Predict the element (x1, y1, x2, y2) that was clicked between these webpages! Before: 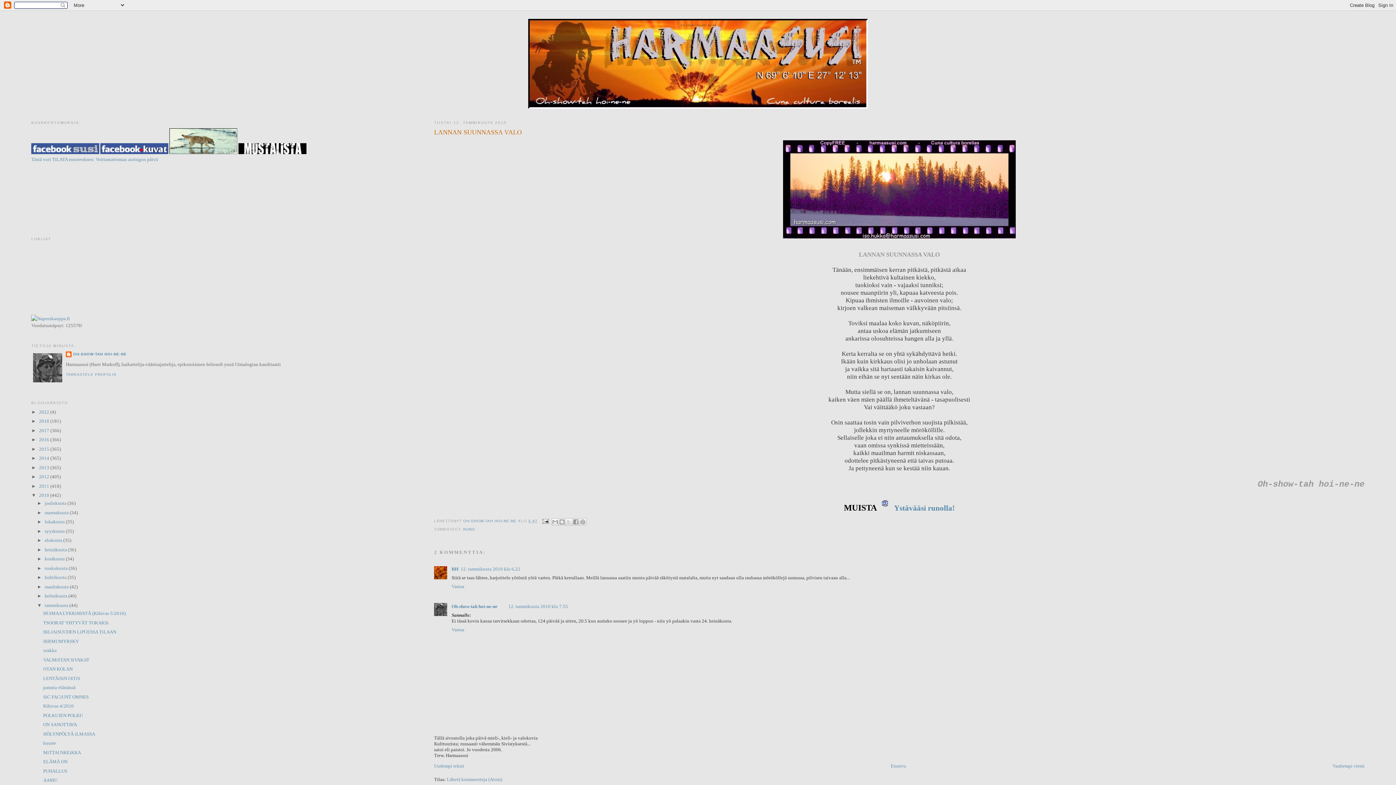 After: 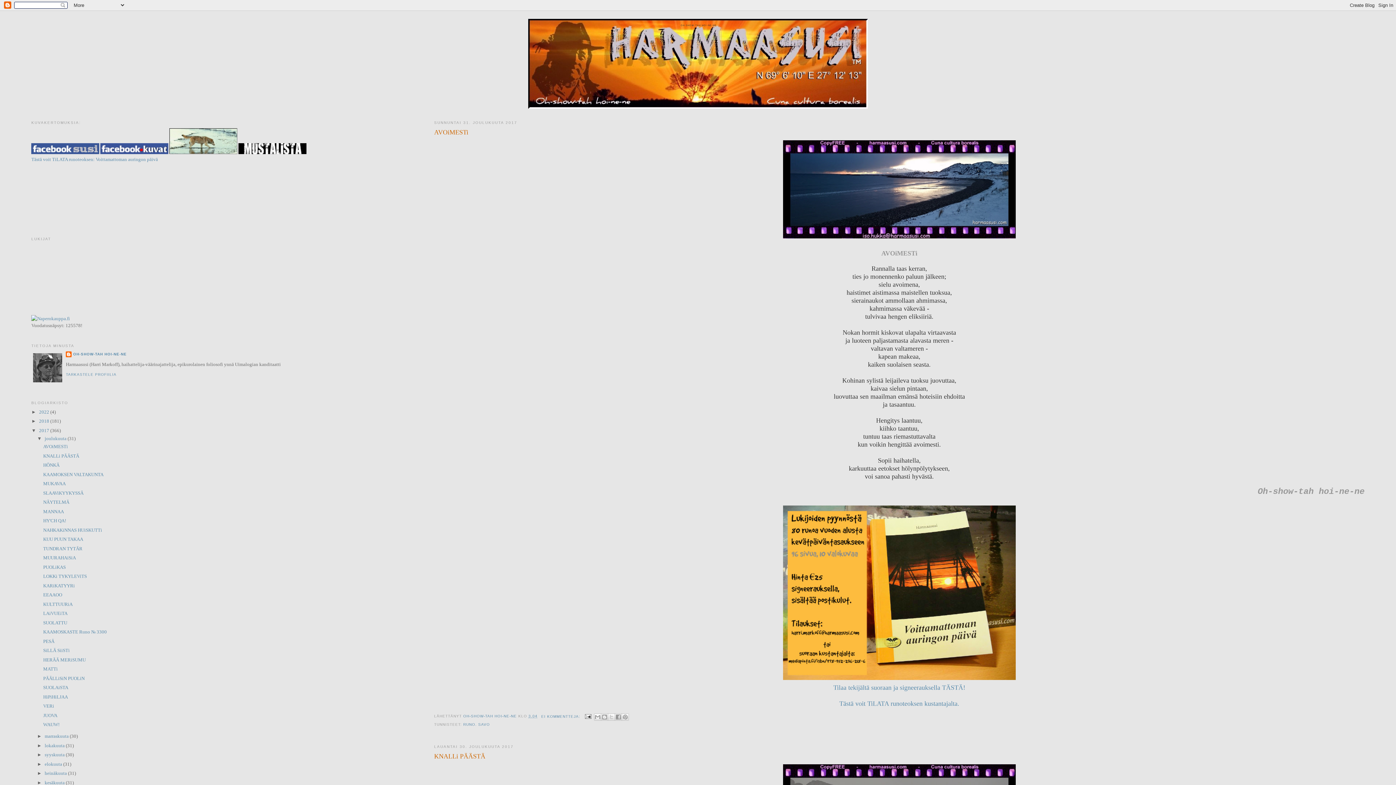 Action: bbox: (39, 427, 50, 433) label: 2017 